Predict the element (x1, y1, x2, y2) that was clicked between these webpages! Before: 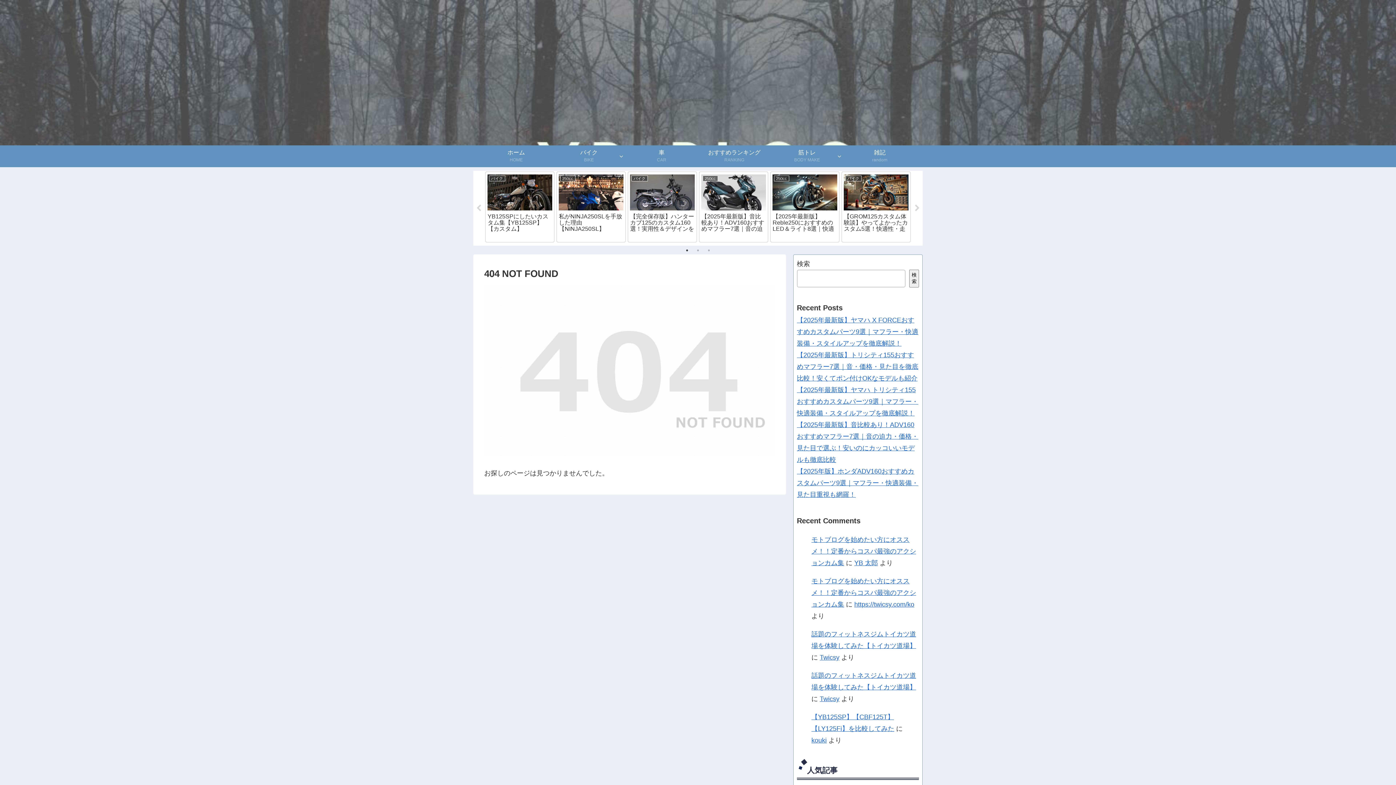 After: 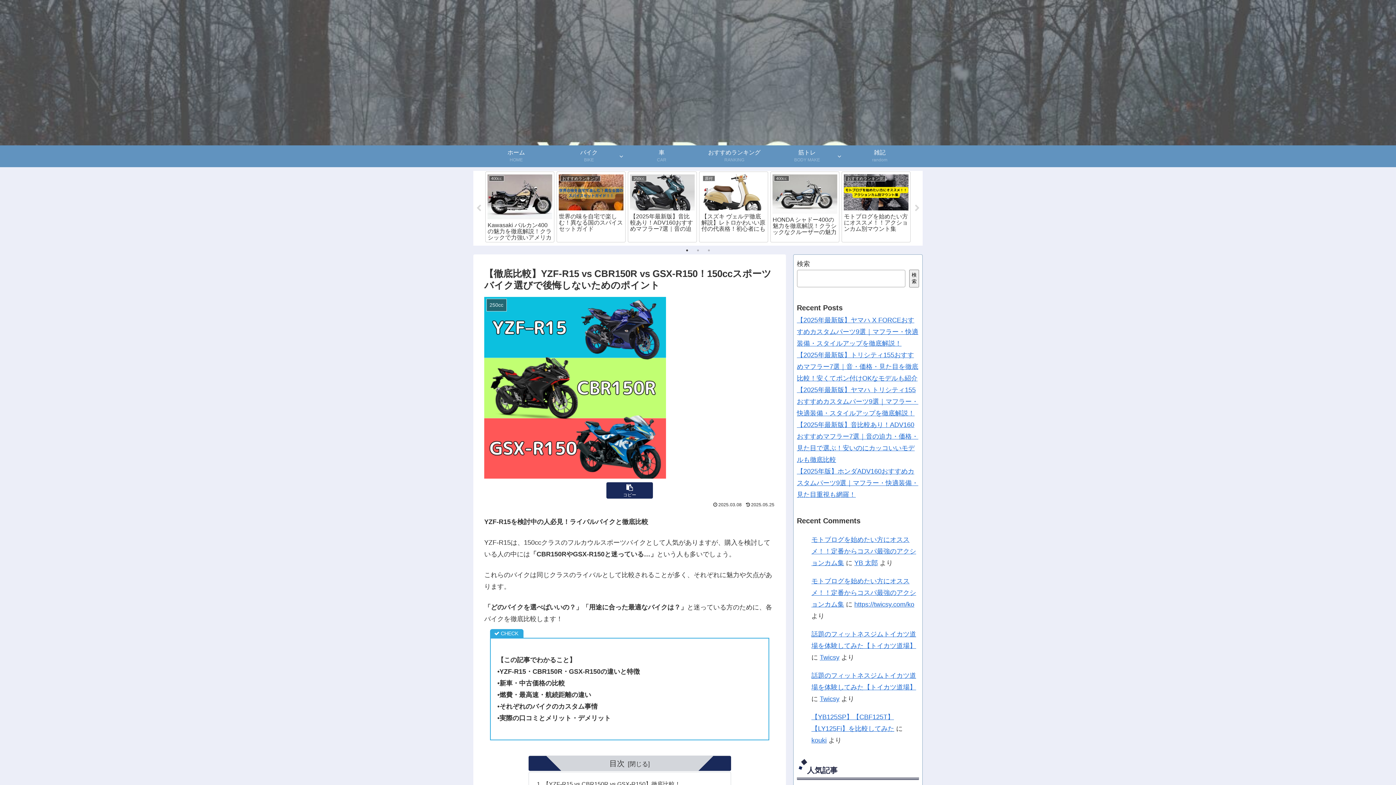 Action: bbox: (485, 171, 554, 242) label: 250cc
【徹底比較】YZF-R15 vs CBR150R vs GSX-R150！150ccスポーツバイク選びで後悔しないためのポイント